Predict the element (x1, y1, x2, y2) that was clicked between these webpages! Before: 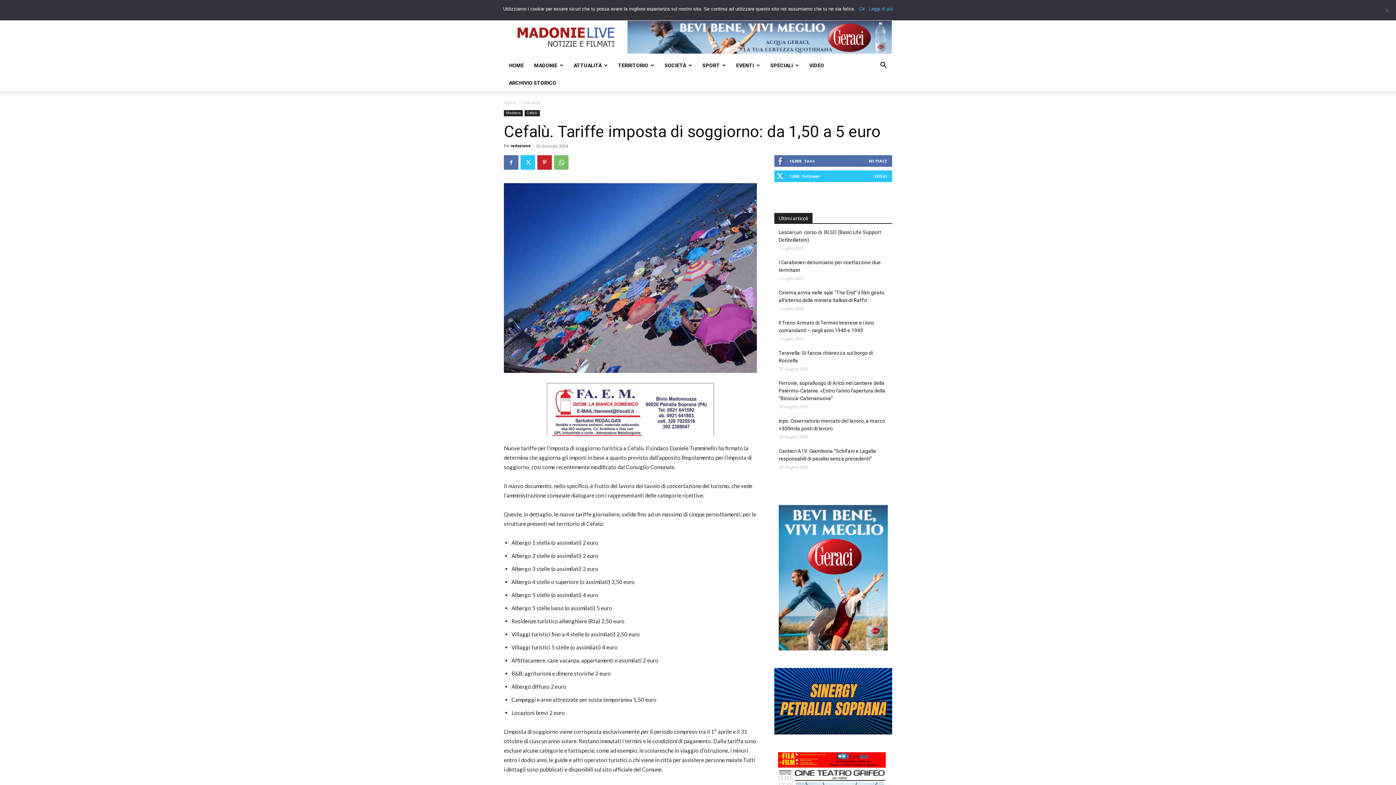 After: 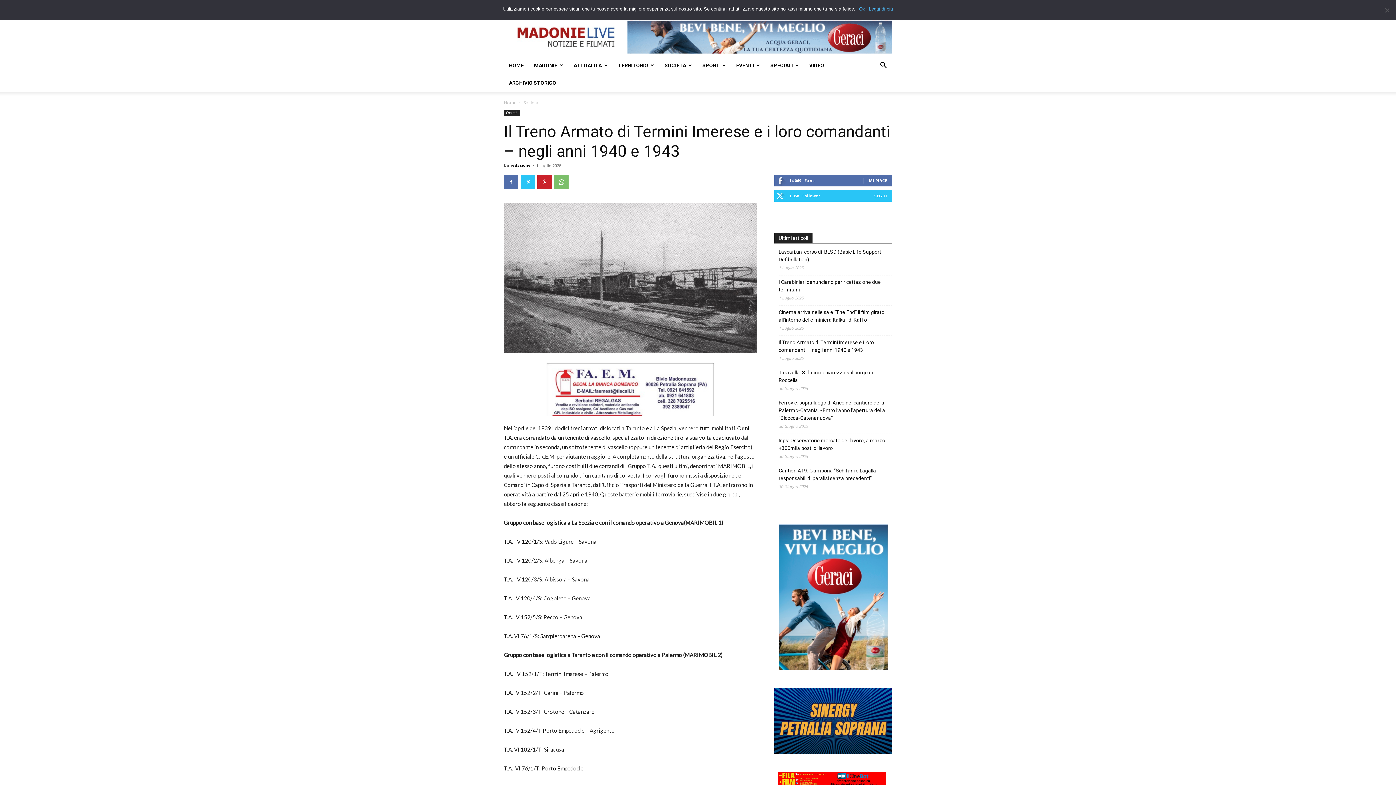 Action: bbox: (778, 319, 892, 334) label: Il Treno Armato di Termini Imerese e i loro comandanti – negli anni 1940 e 1943